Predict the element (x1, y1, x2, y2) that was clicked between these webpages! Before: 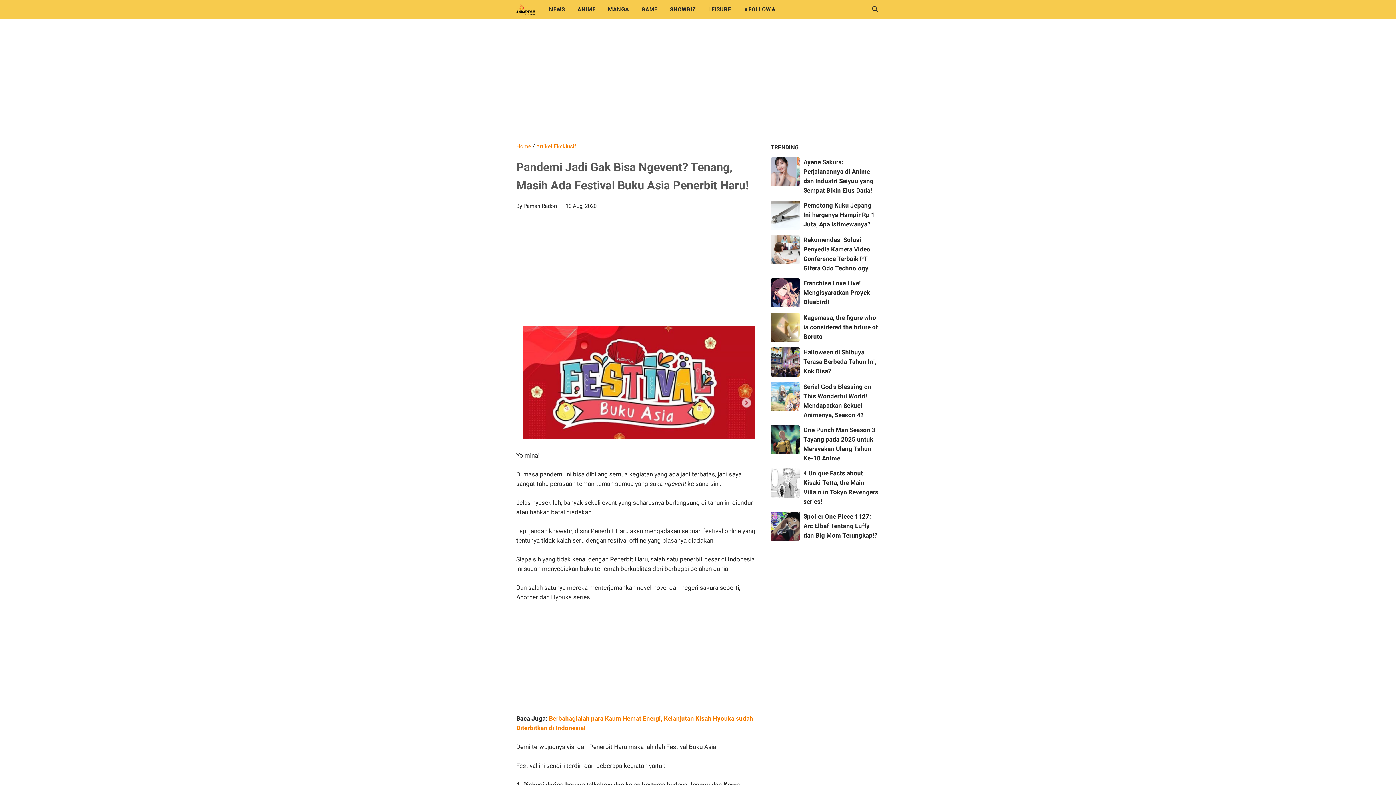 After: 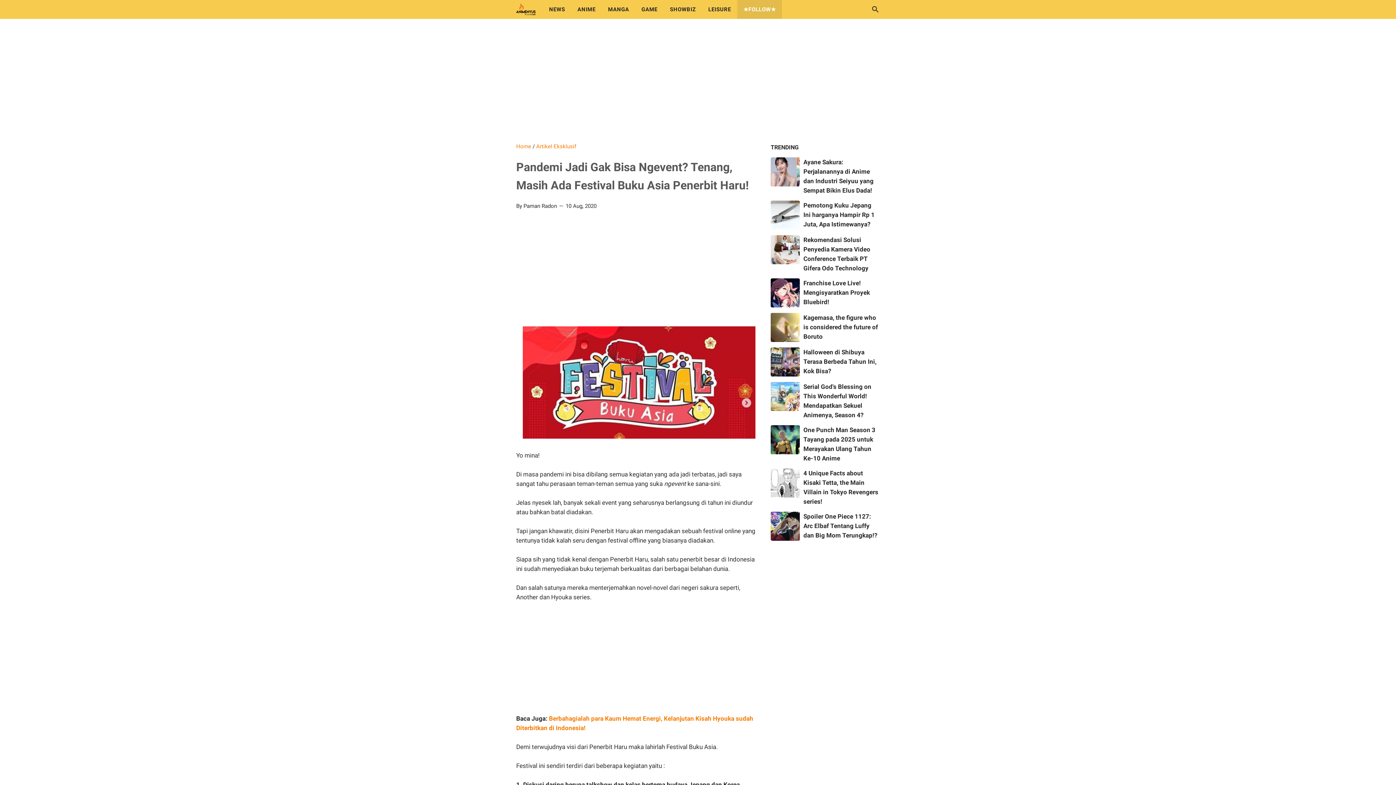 Action: label: ★FOLLOW★ bbox: (737, 0, 782, 18)